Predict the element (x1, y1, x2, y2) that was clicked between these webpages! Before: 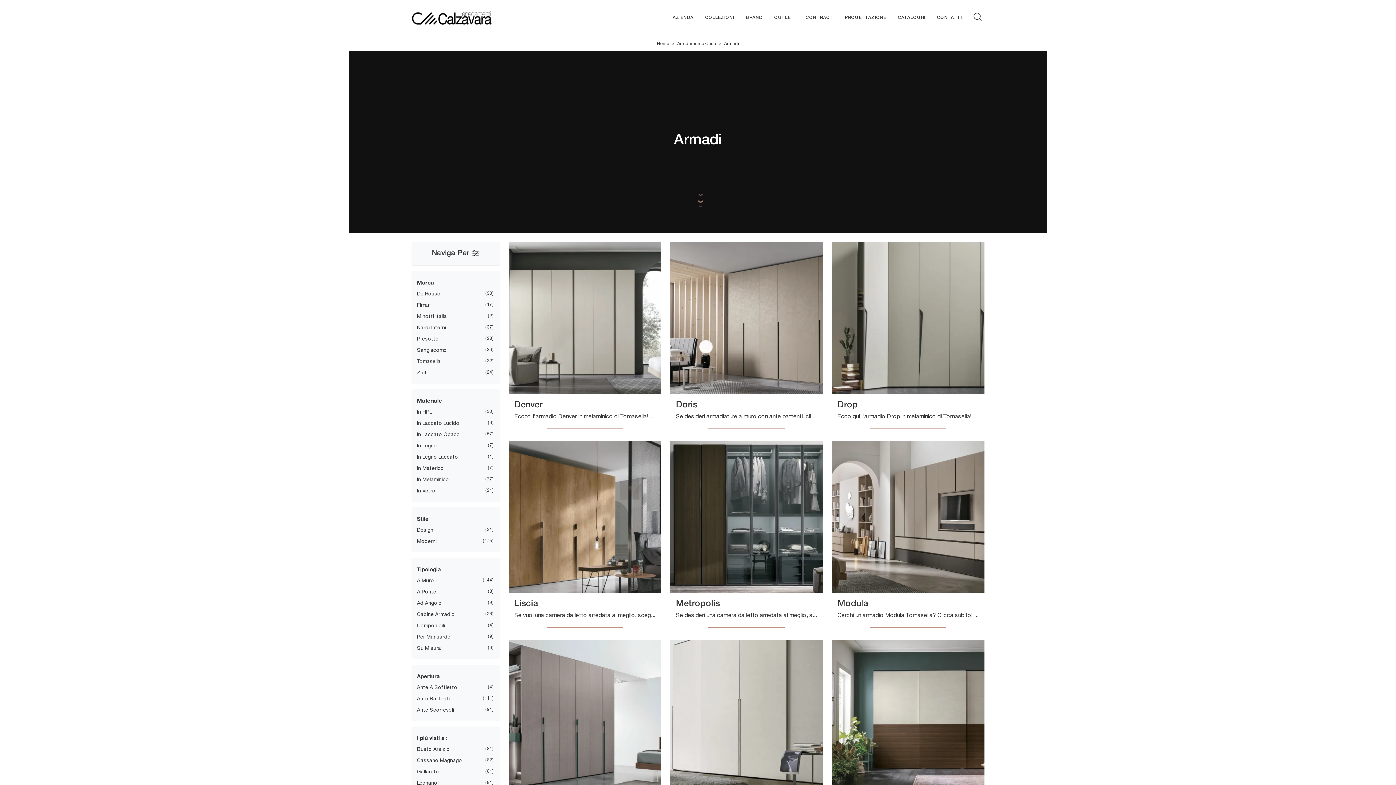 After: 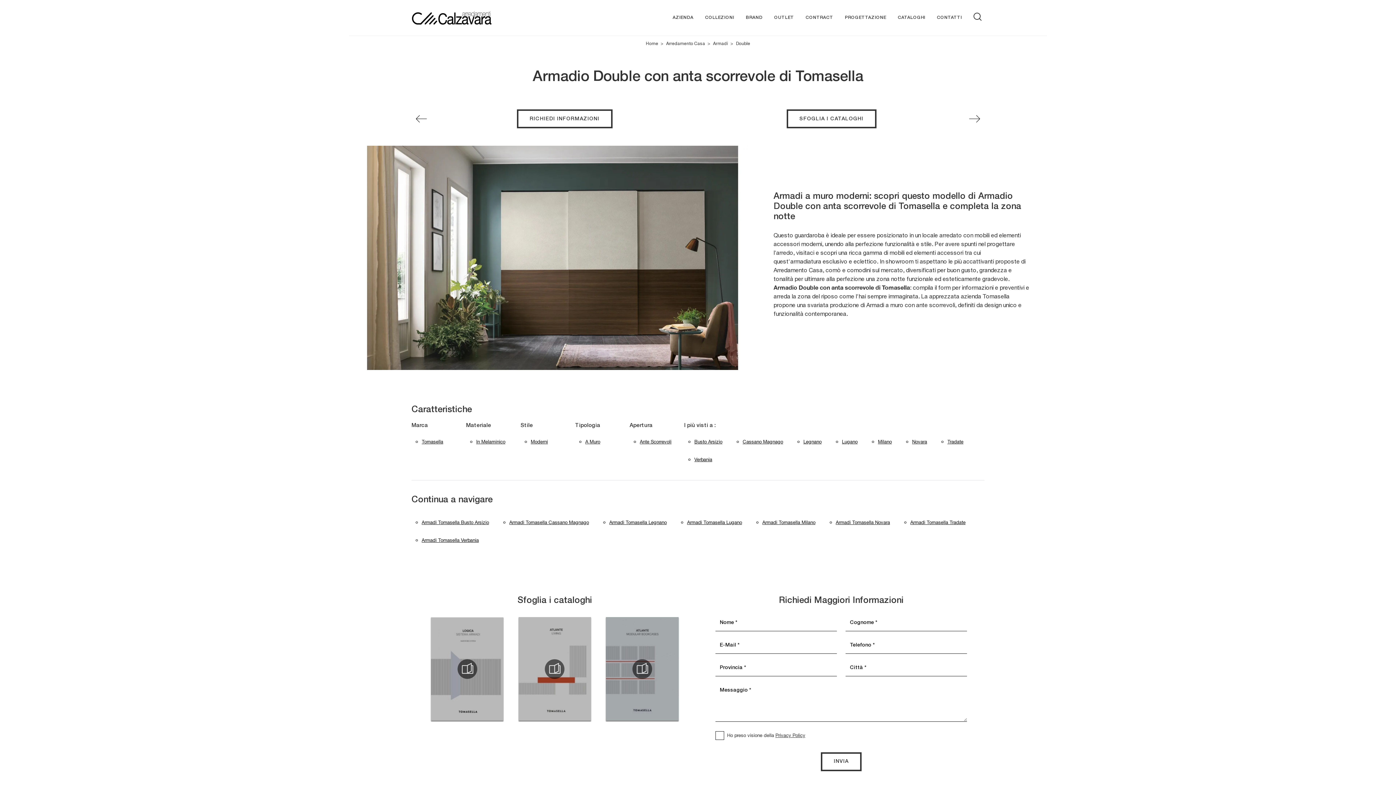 Action: bbox: (831, 640, 984, 827) label: Double

Se cerchi armadiature a muro con ante scorrevoli, clicca e scopri l'armadio Double di Tomasella in melaminico.